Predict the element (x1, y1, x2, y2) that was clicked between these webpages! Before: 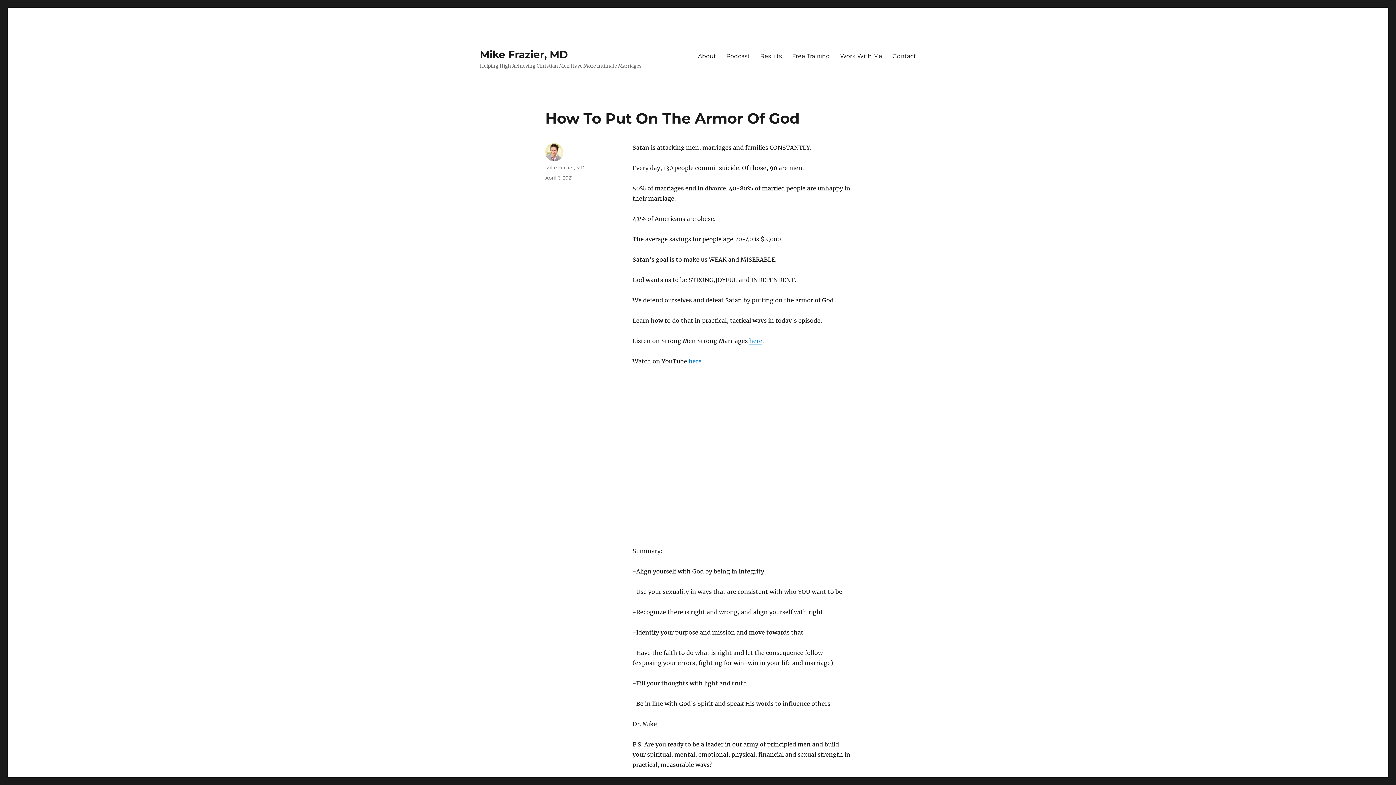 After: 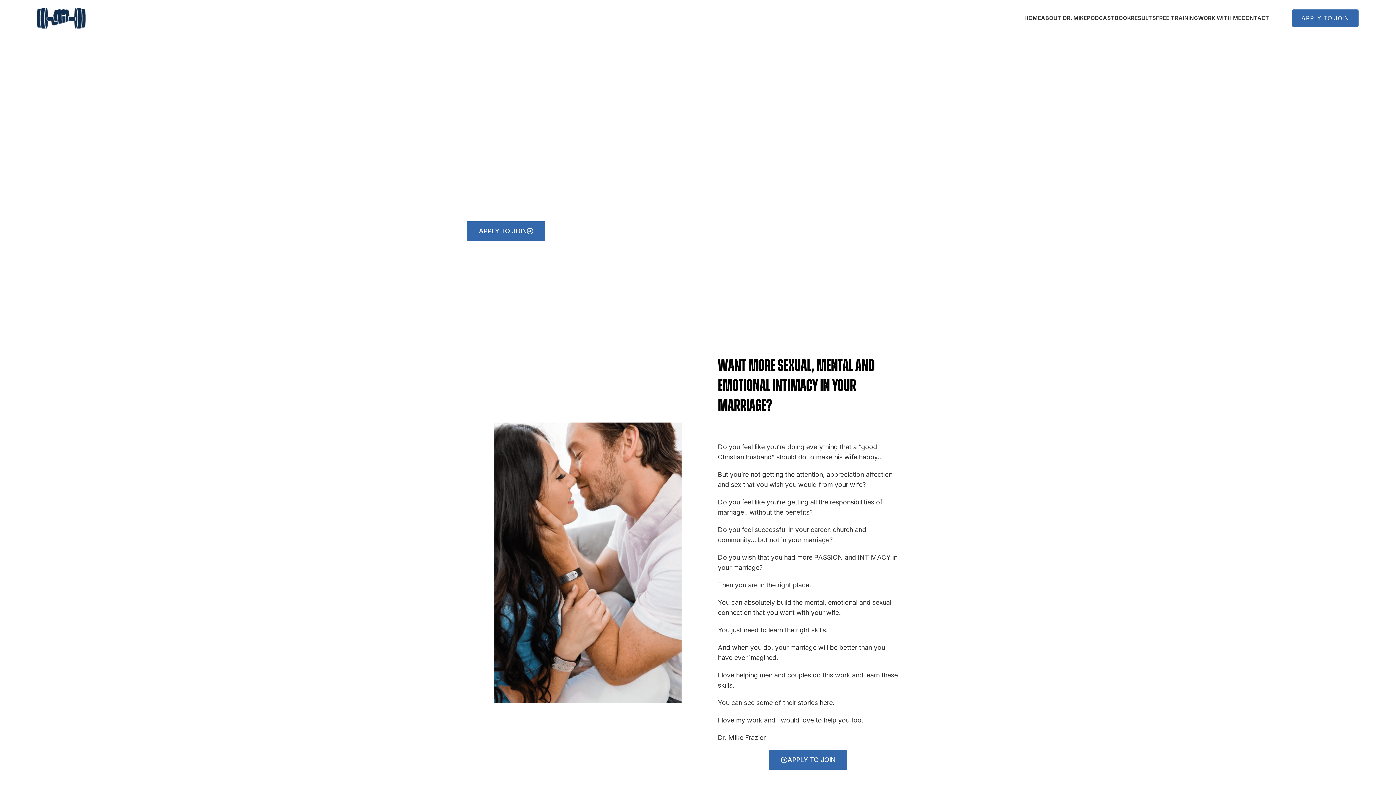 Action: label: Mike Frazier, MD bbox: (480, 48, 568, 60)